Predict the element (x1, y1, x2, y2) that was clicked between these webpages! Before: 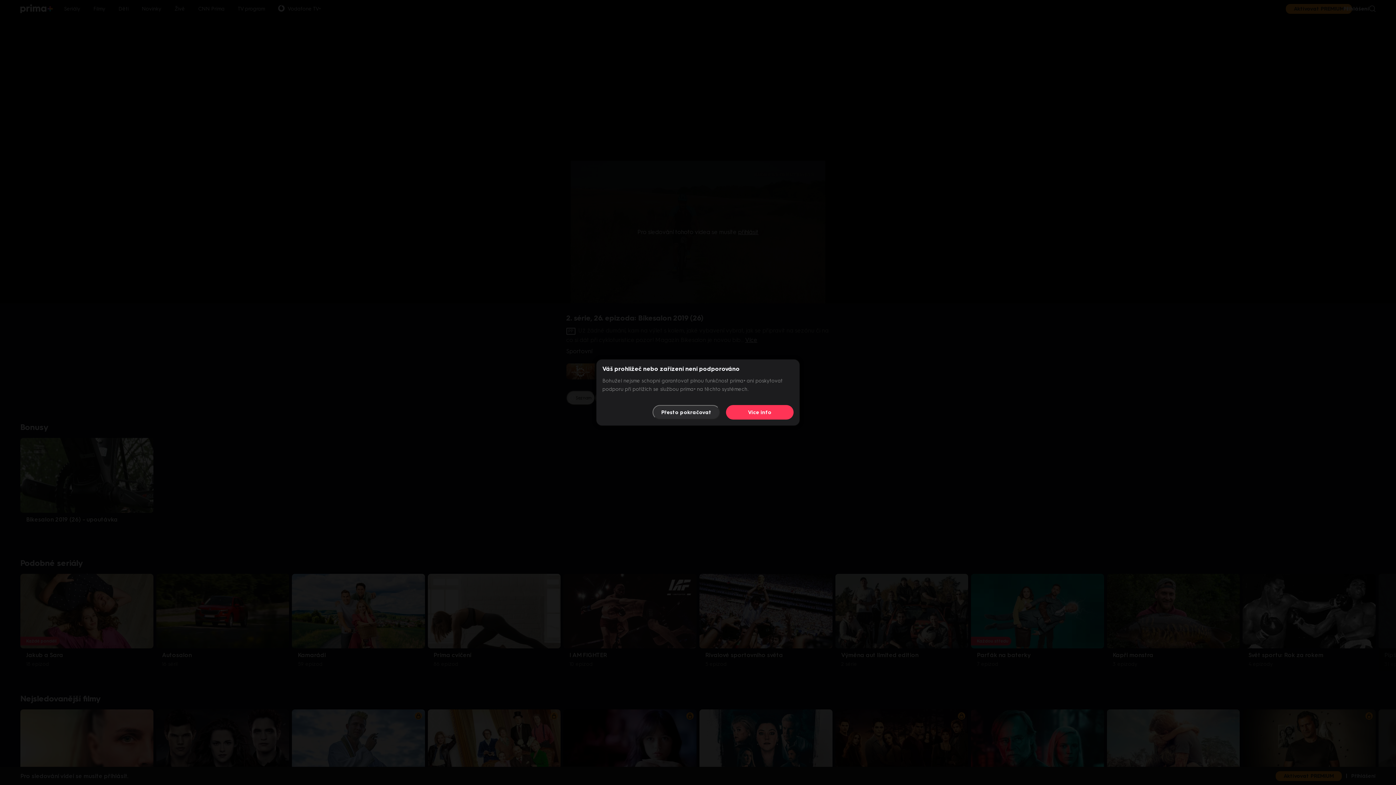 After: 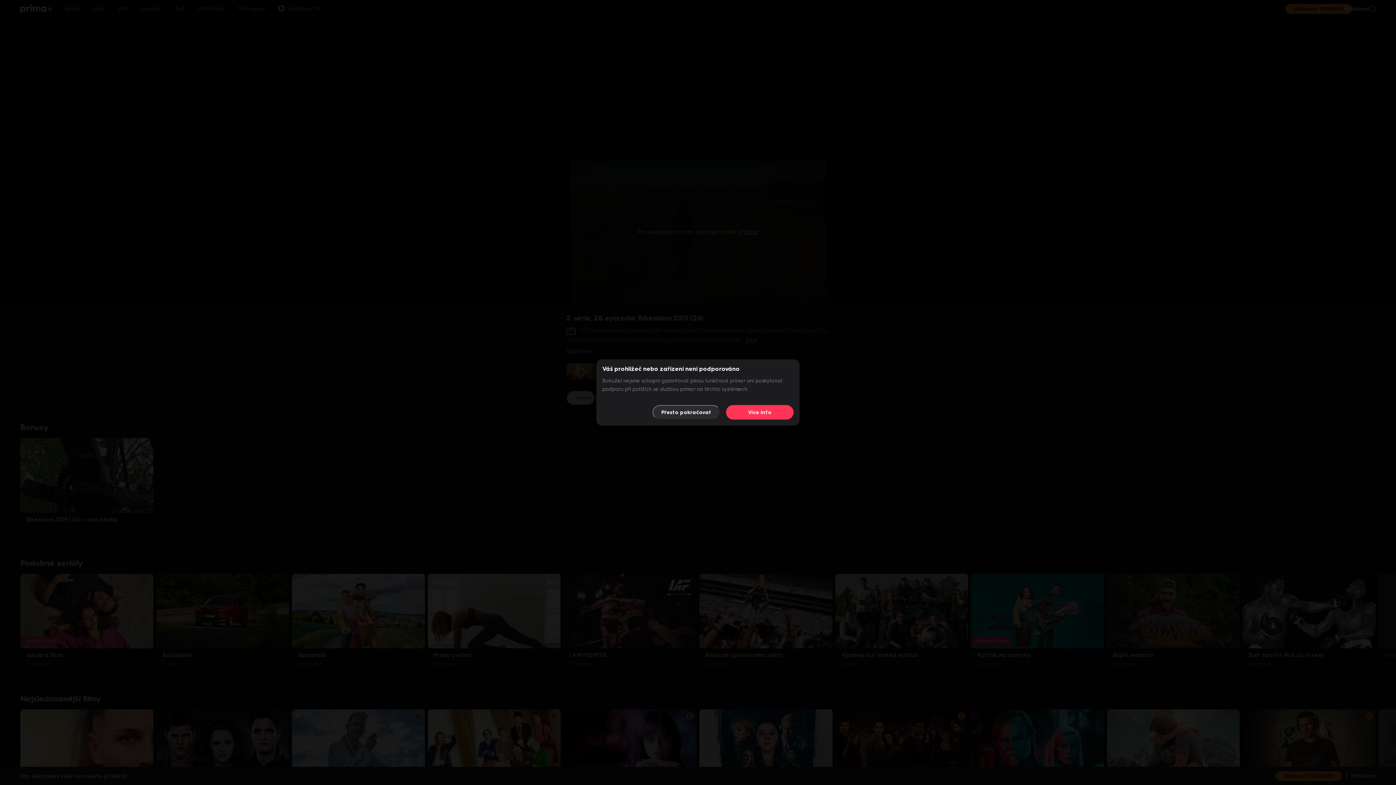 Action: bbox: (726, 405, 793, 419) label: Více info